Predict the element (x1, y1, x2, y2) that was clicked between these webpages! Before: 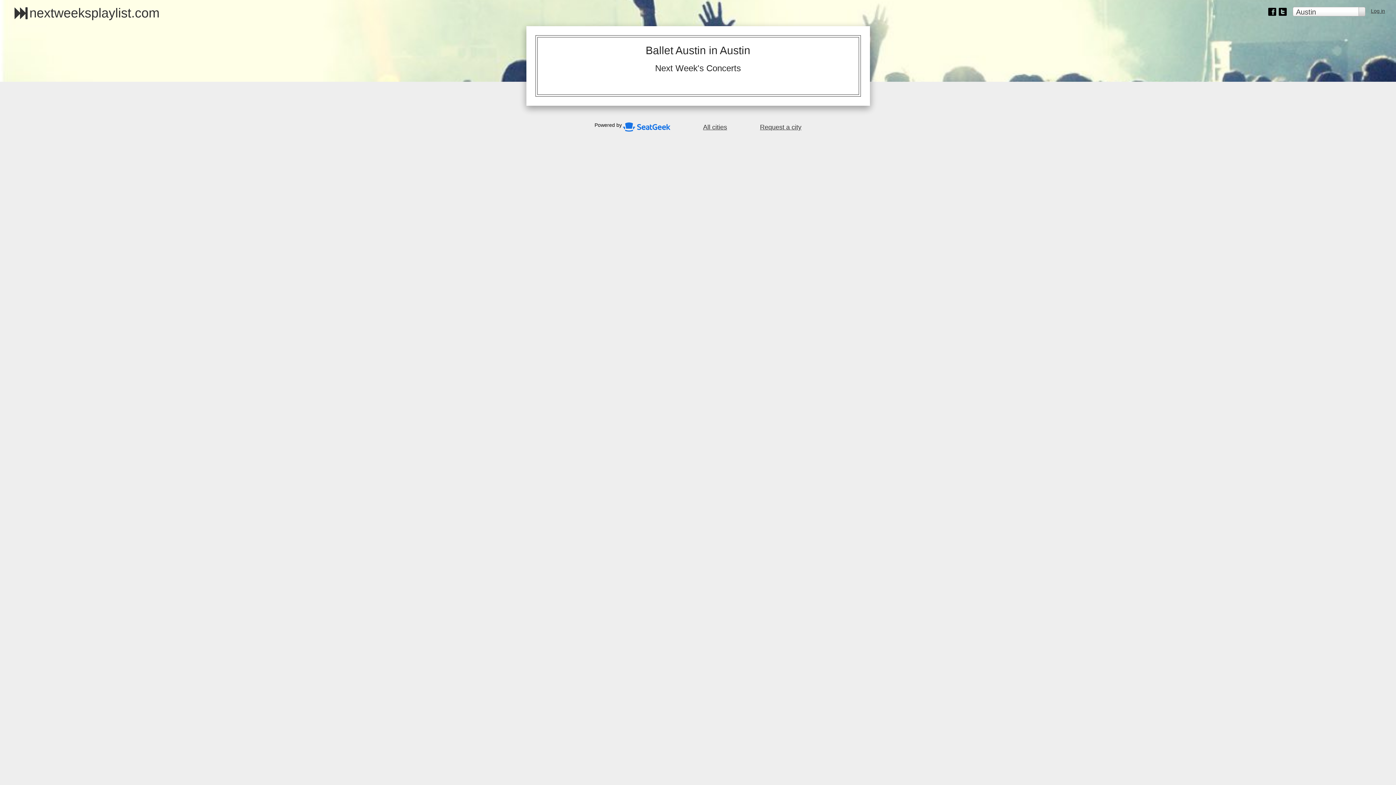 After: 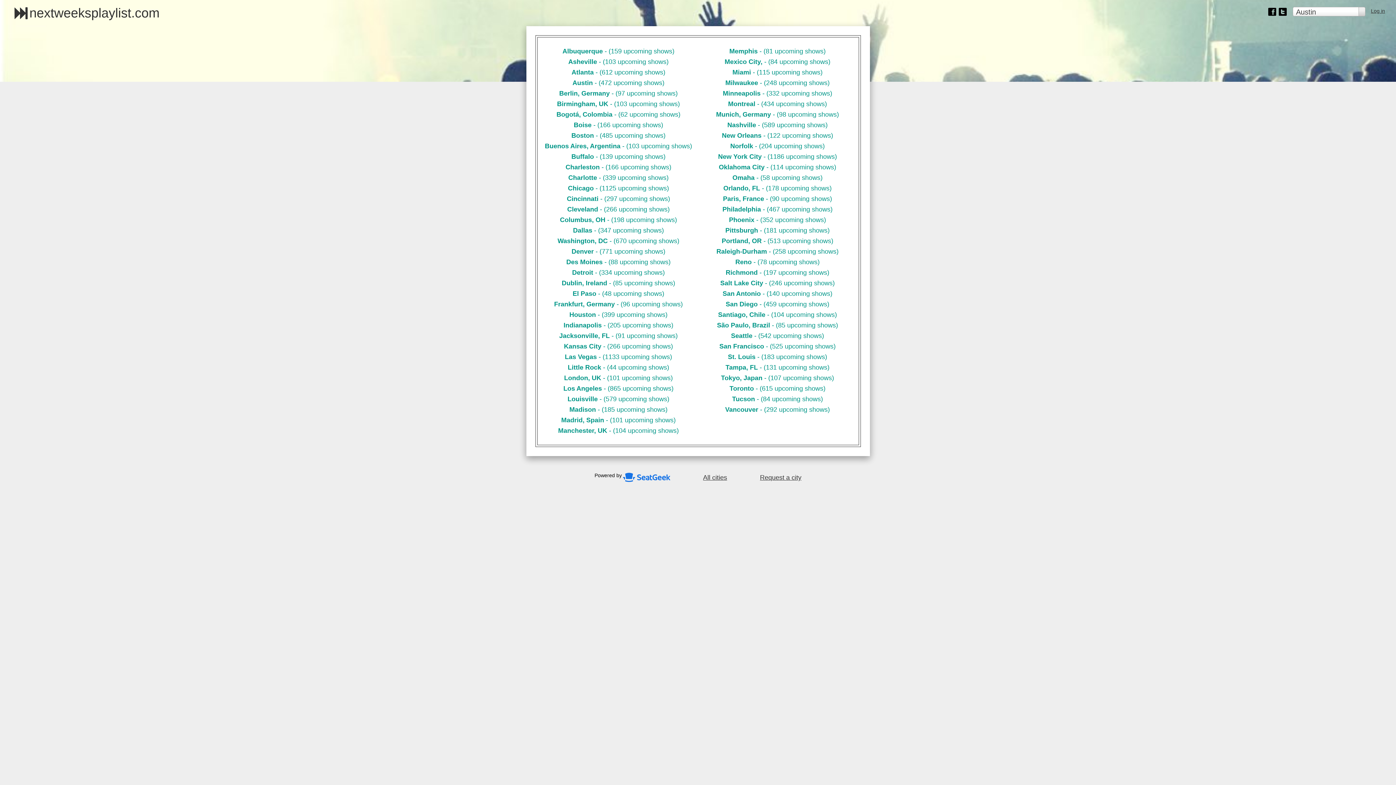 Action: label: All cities bbox: (703, 124, 727, 130)